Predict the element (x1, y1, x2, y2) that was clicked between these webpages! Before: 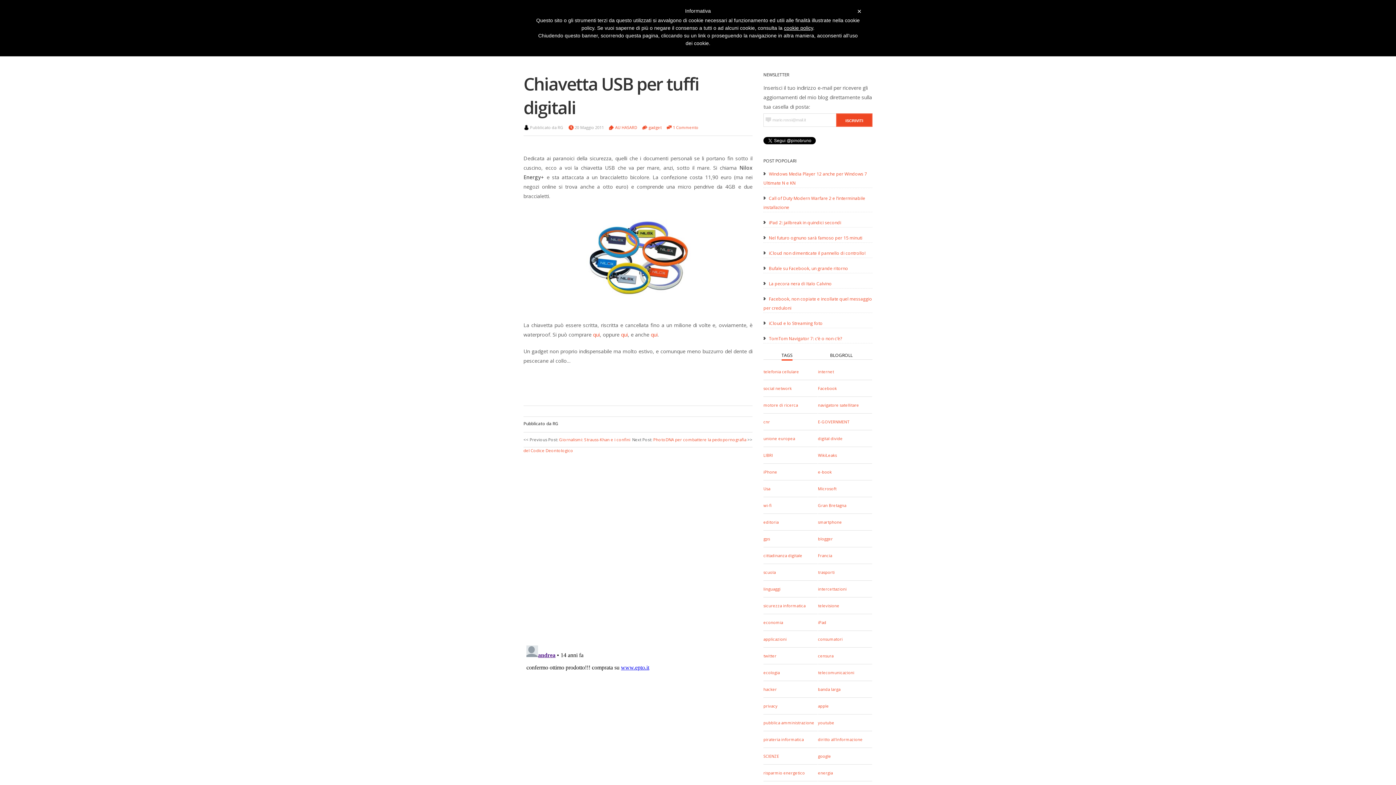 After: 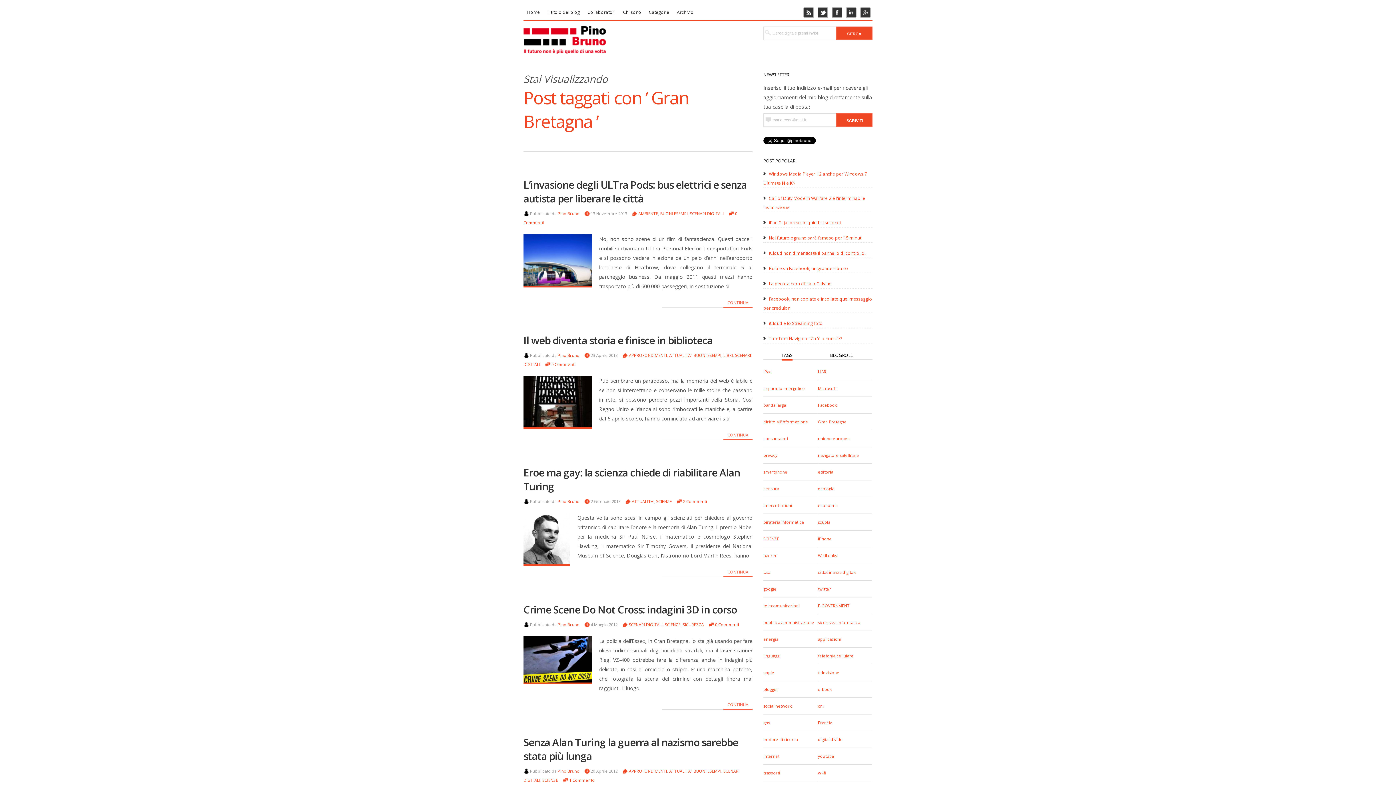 Action: label: Gran Bretagna bbox: (818, 502, 846, 508)